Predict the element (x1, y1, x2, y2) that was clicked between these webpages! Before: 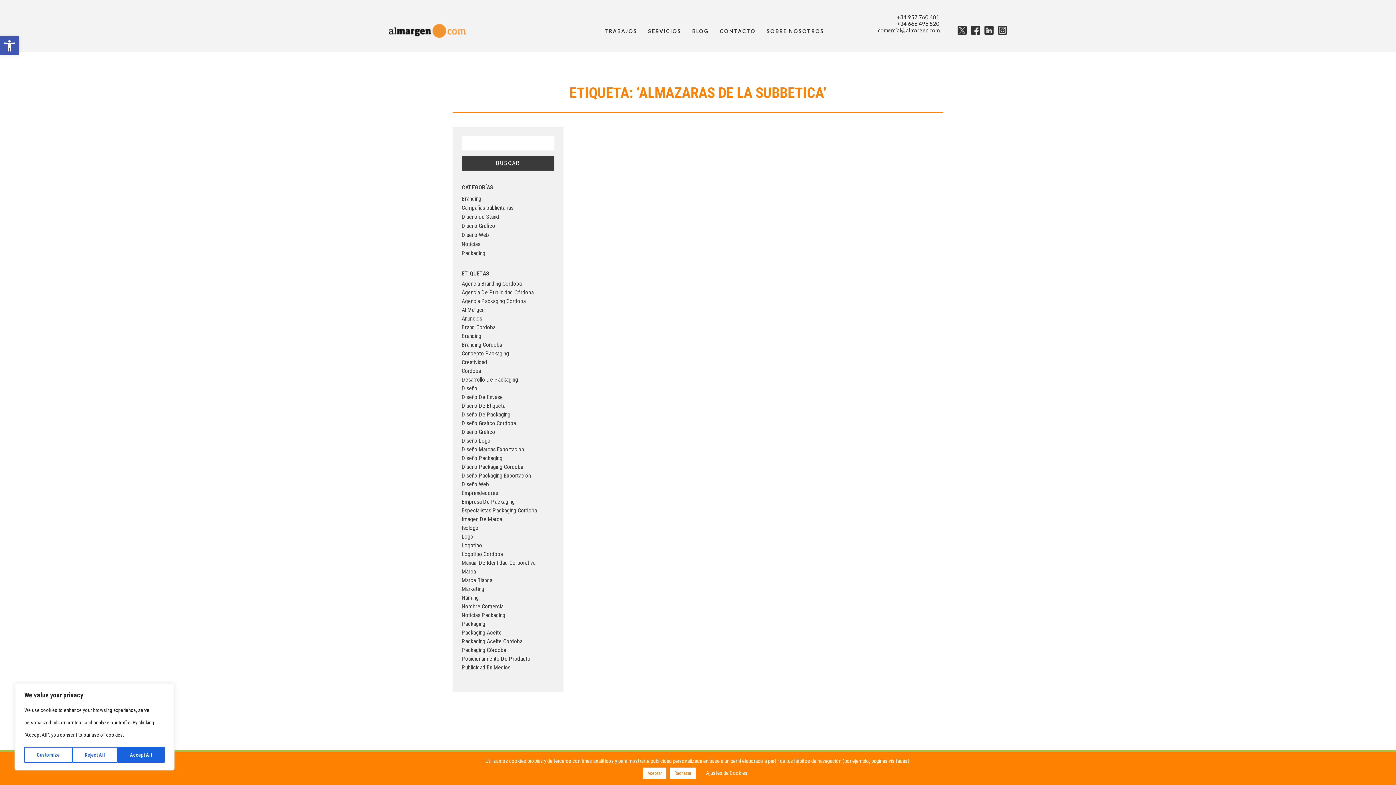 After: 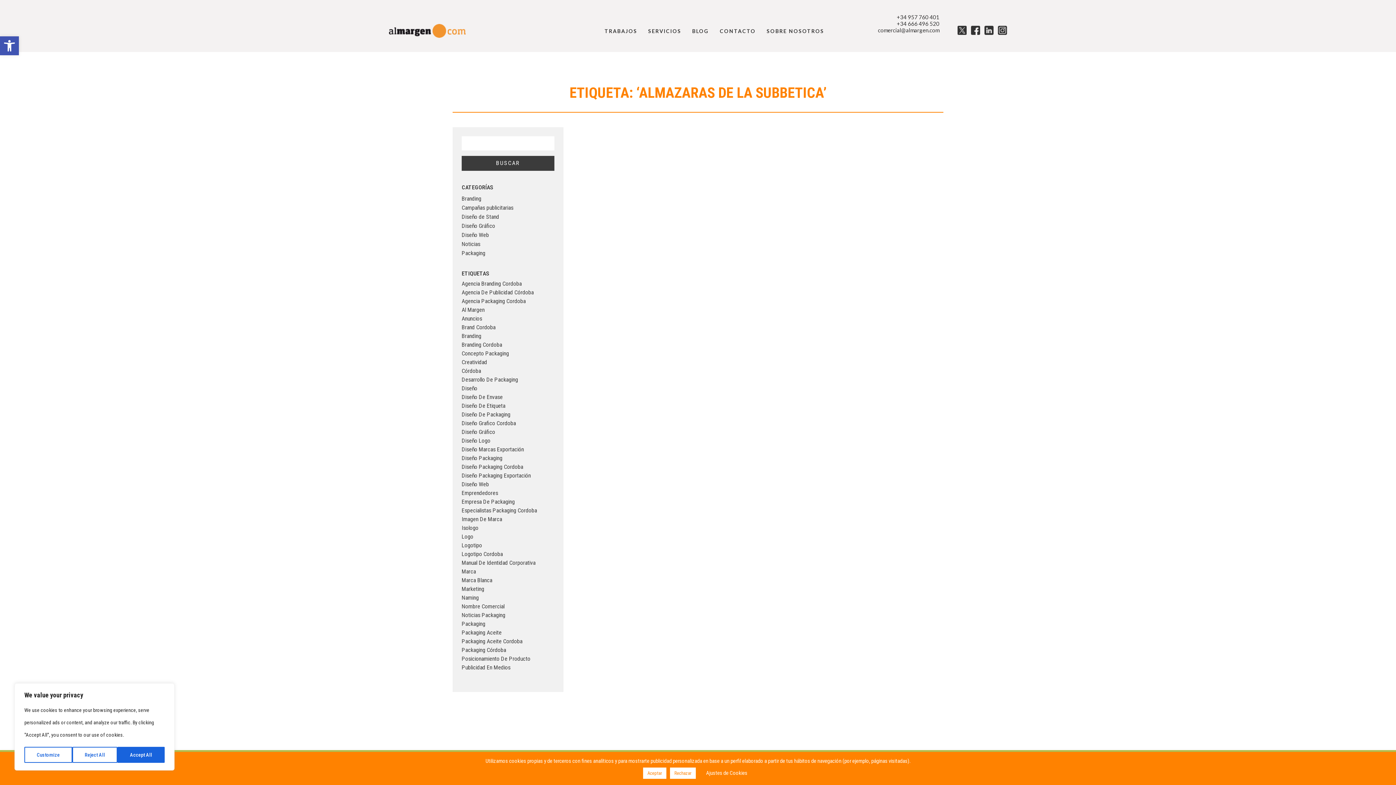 Action: bbox: (971, 25, 980, 38)